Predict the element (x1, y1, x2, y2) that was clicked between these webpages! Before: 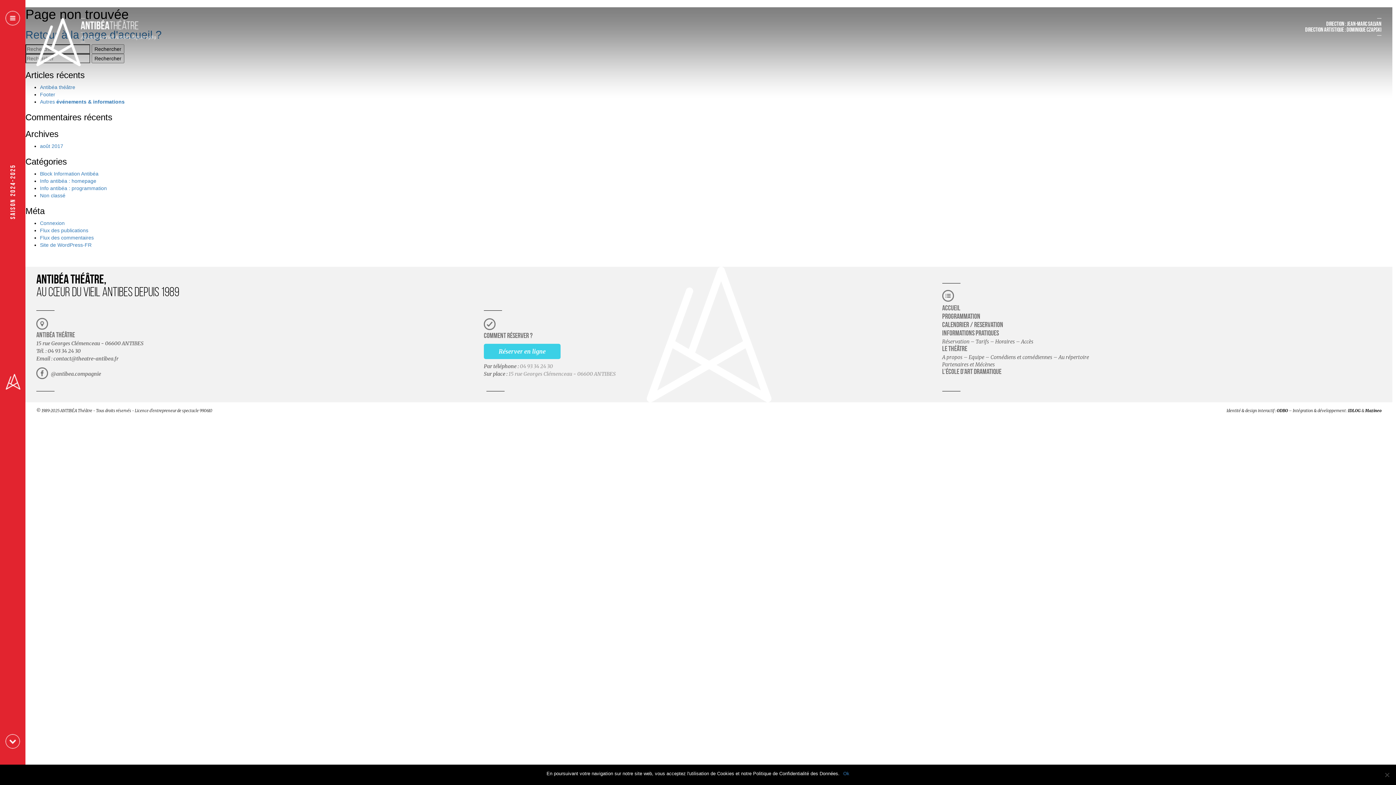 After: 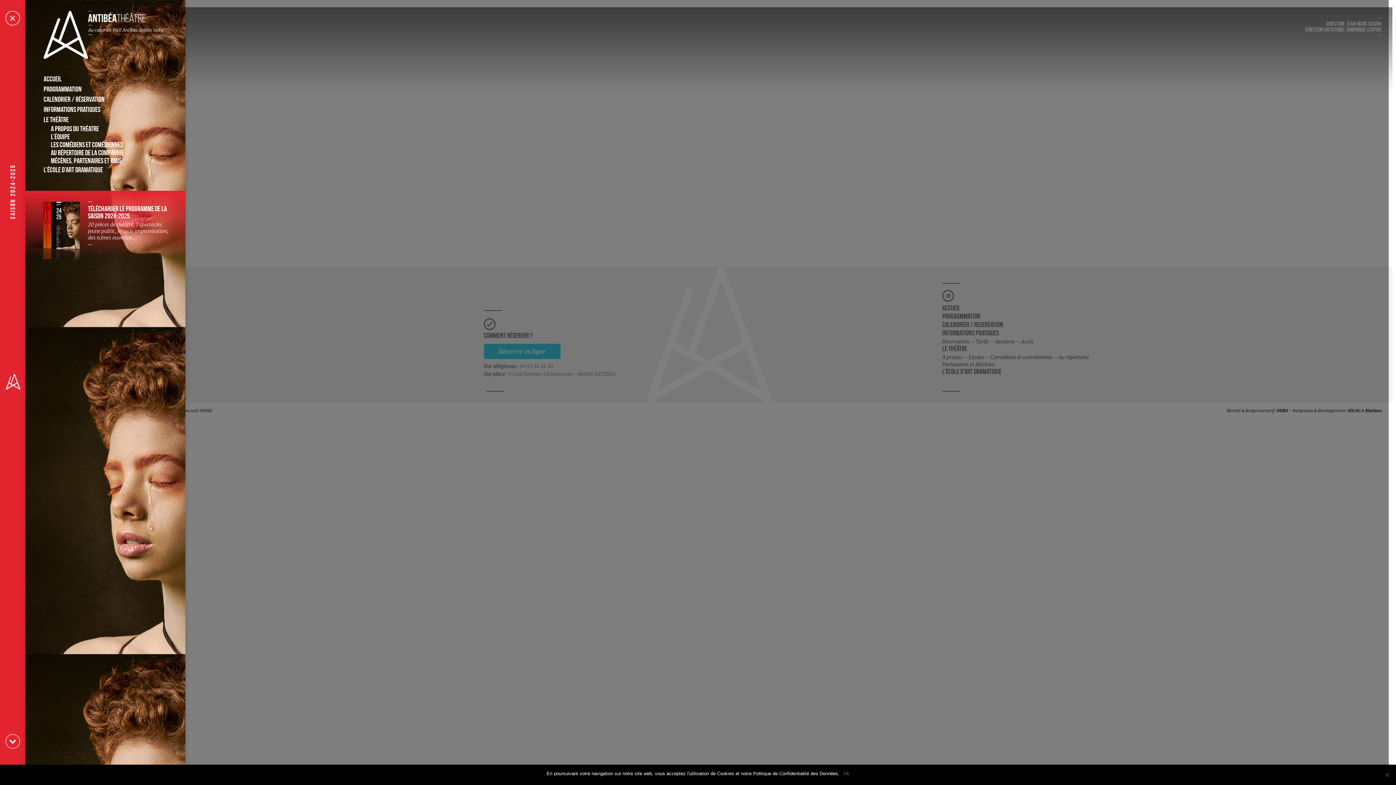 Action: bbox: (5, 10, 20, 25)